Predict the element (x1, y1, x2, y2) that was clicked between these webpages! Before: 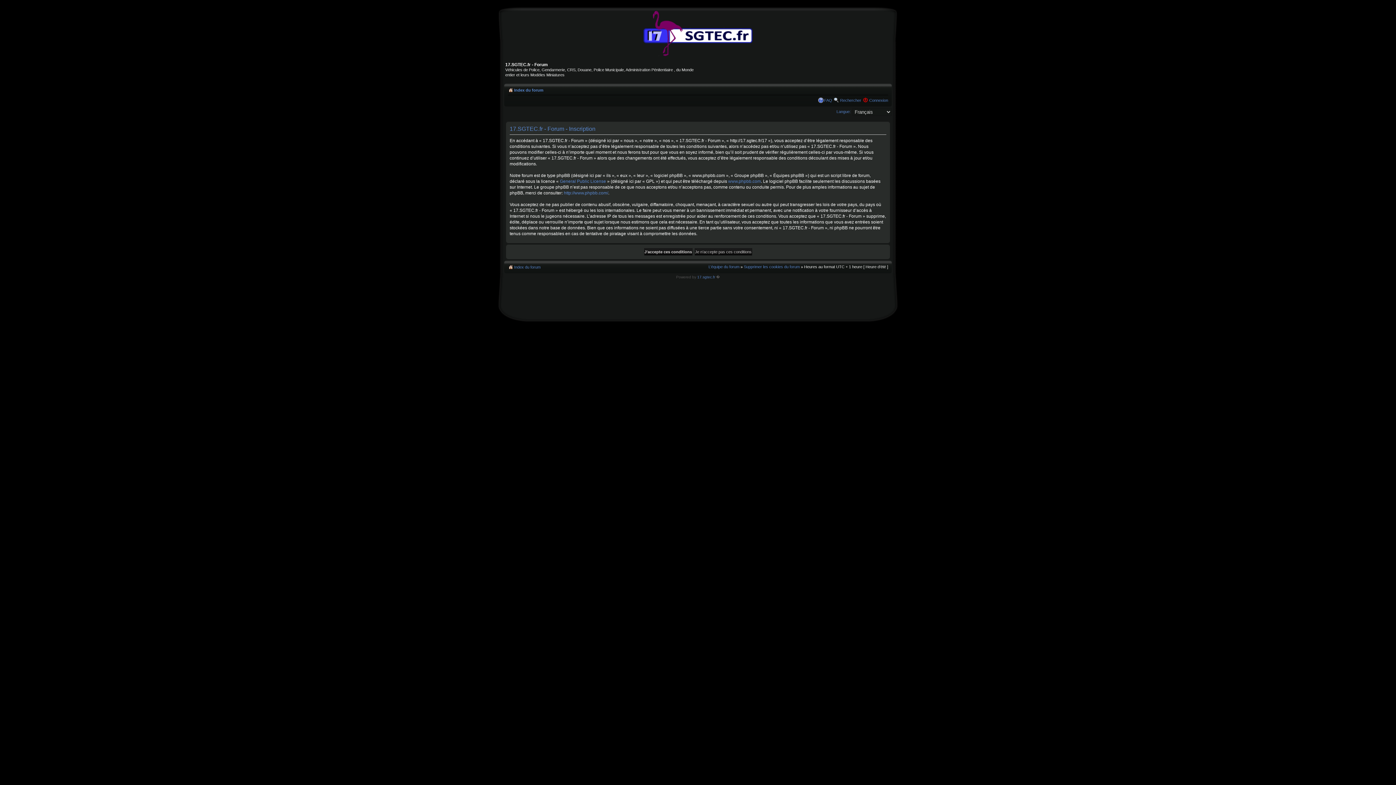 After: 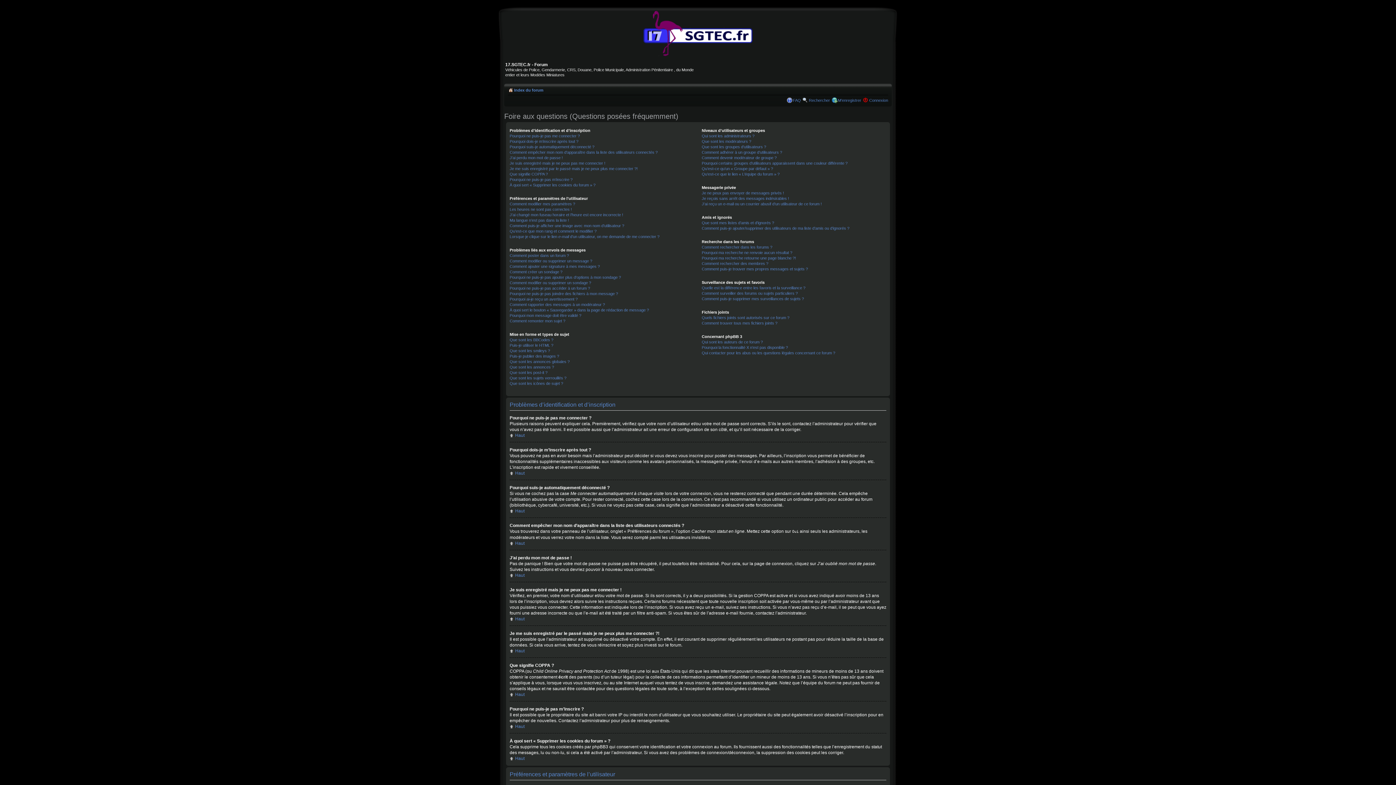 Action: label: FAQ bbox: (824, 98, 832, 102)